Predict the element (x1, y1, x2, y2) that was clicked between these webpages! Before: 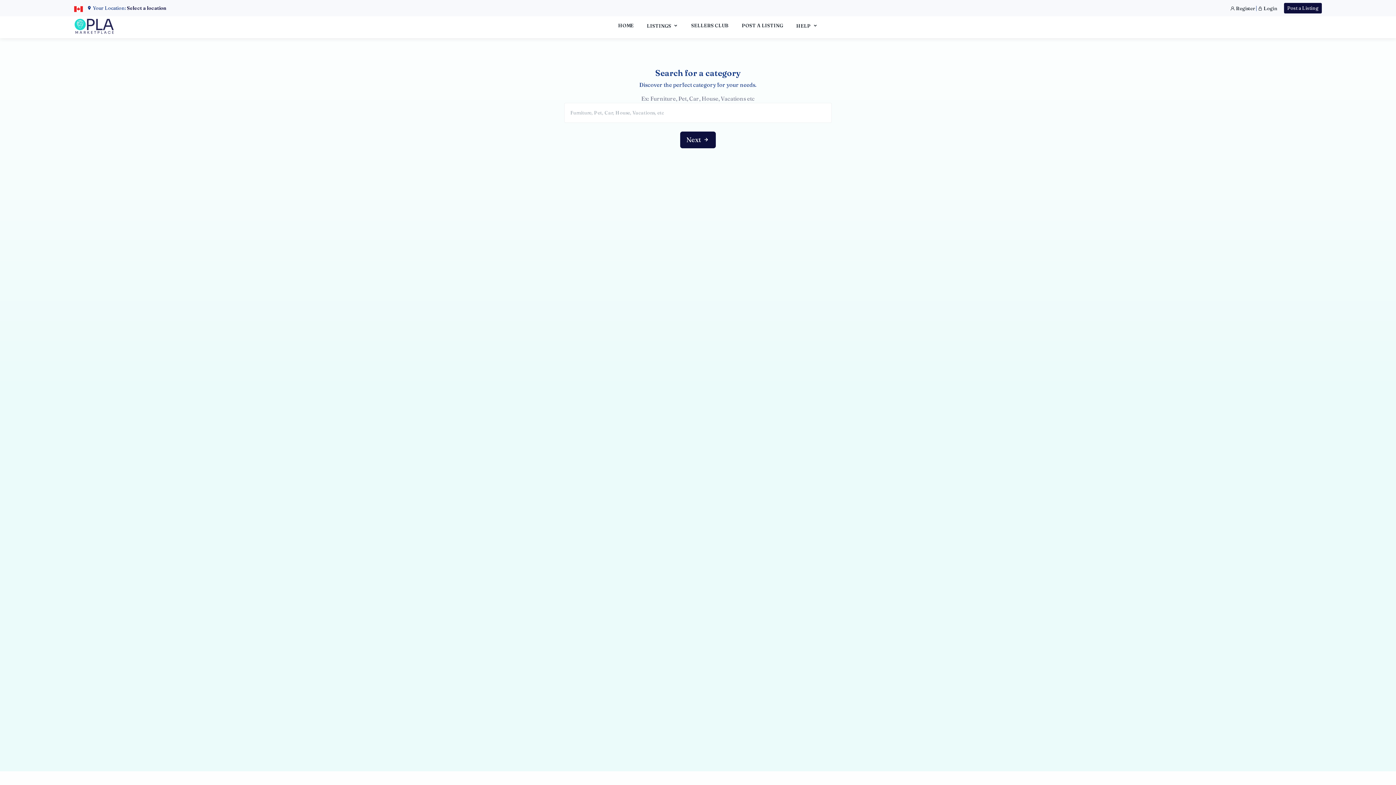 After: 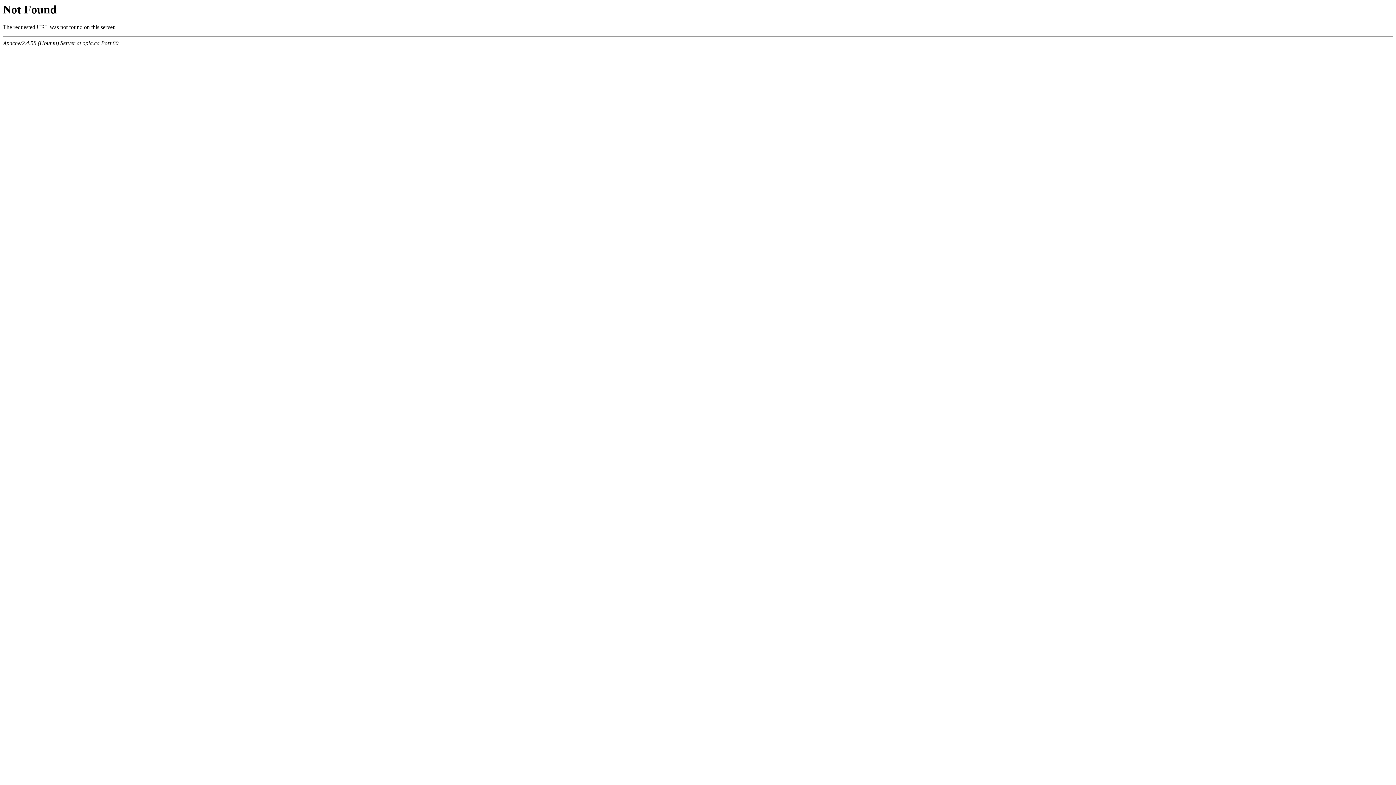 Action: bbox: (1230, 5, 1254, 11) label:  Register